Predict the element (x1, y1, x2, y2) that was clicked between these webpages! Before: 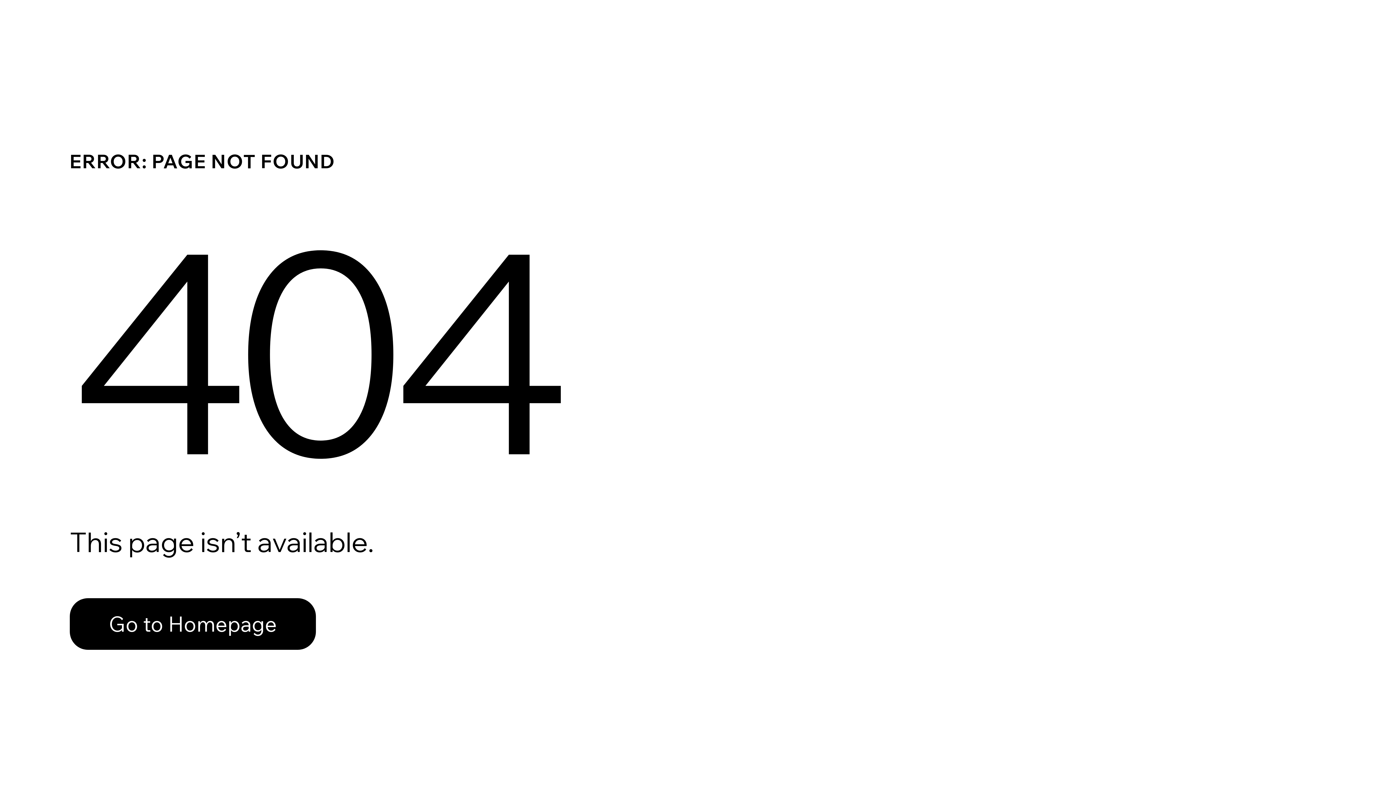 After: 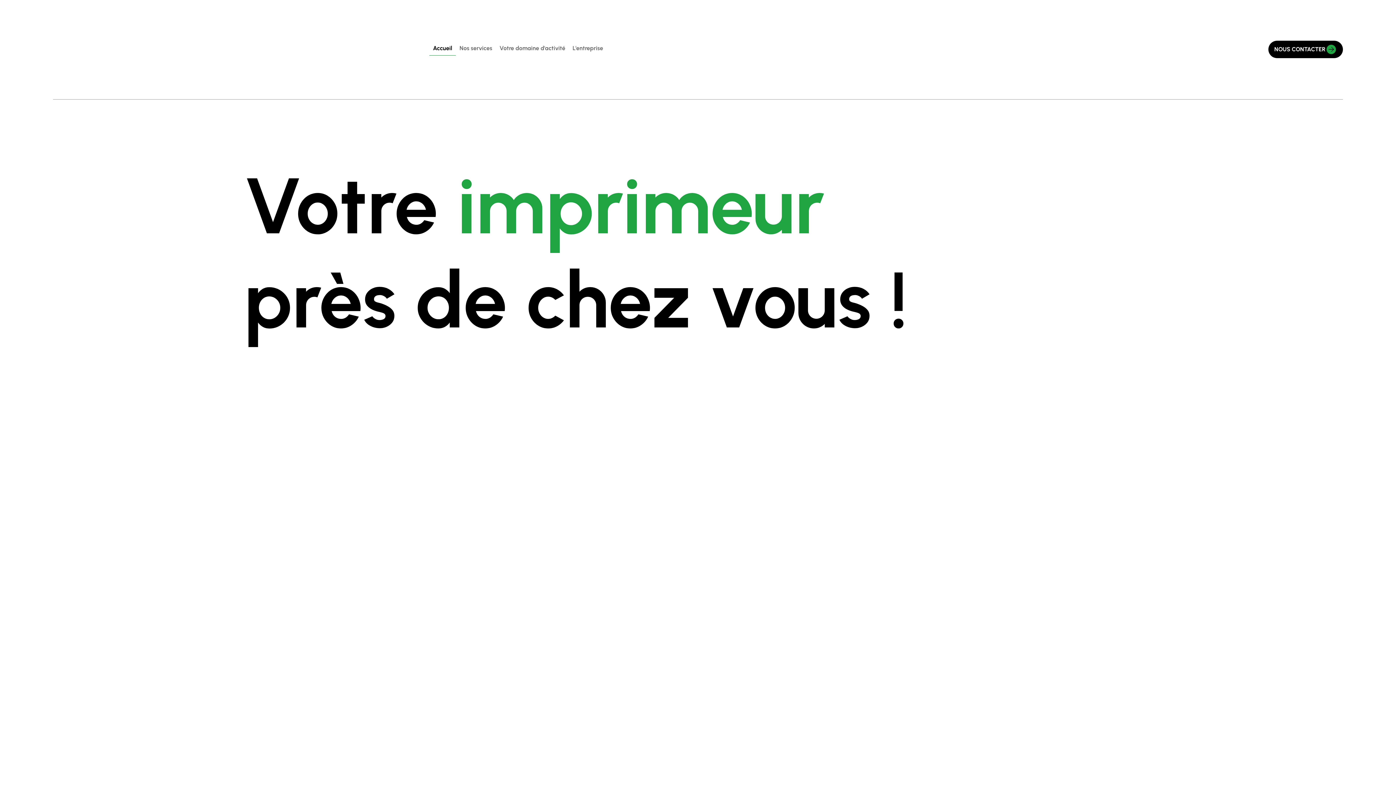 Action: label: Go to Homepage bbox: (69, 598, 316, 650)